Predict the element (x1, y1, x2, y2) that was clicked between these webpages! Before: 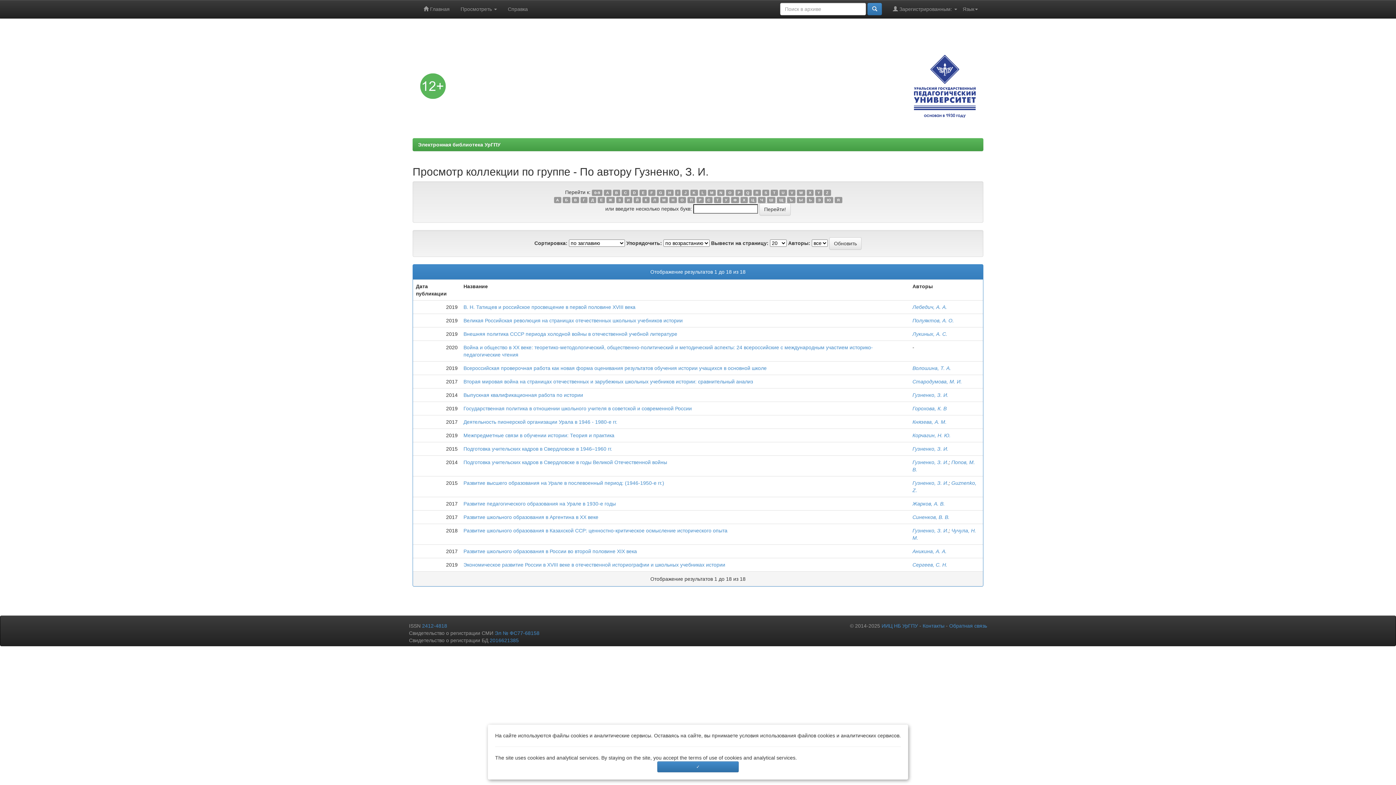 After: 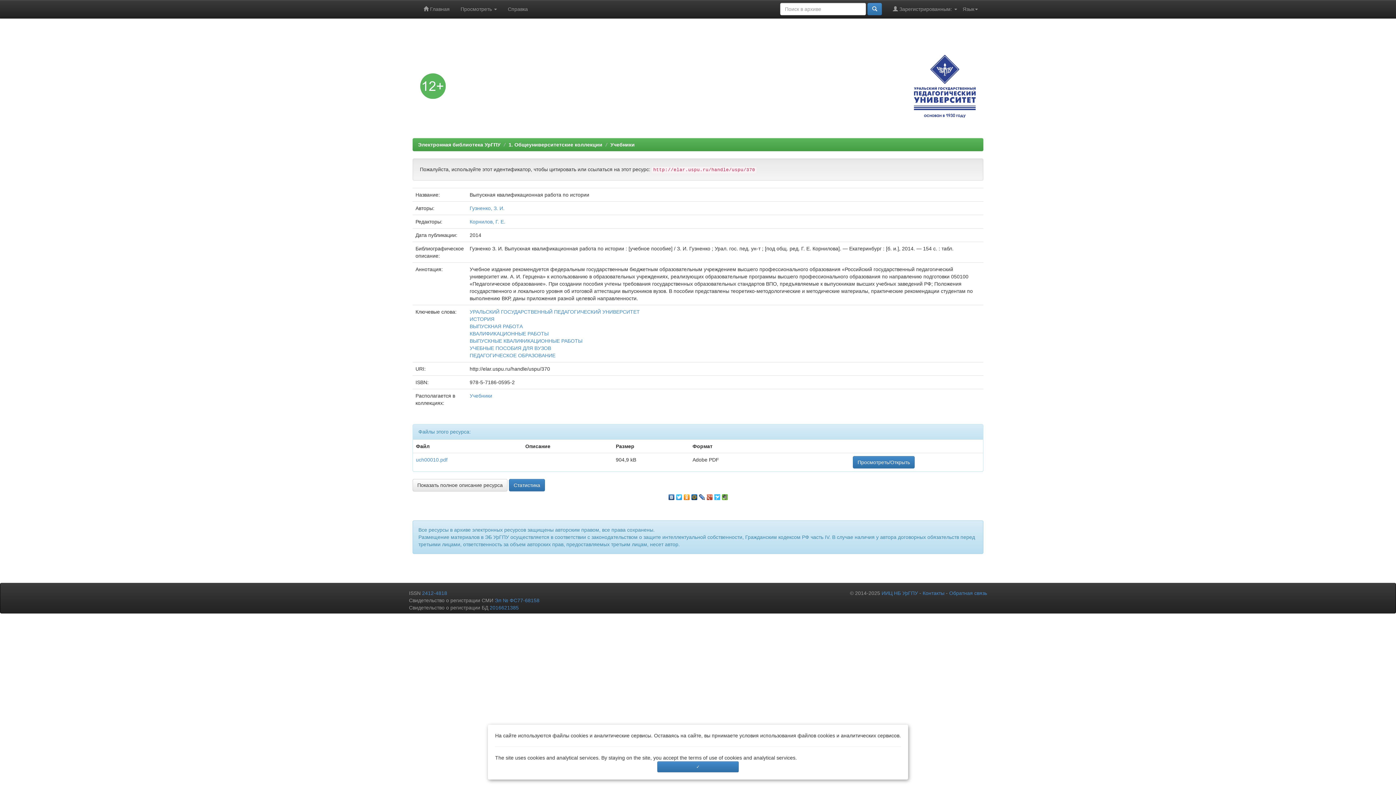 Action: bbox: (463, 392, 583, 398) label: Выпускная квалификационная работа по истории